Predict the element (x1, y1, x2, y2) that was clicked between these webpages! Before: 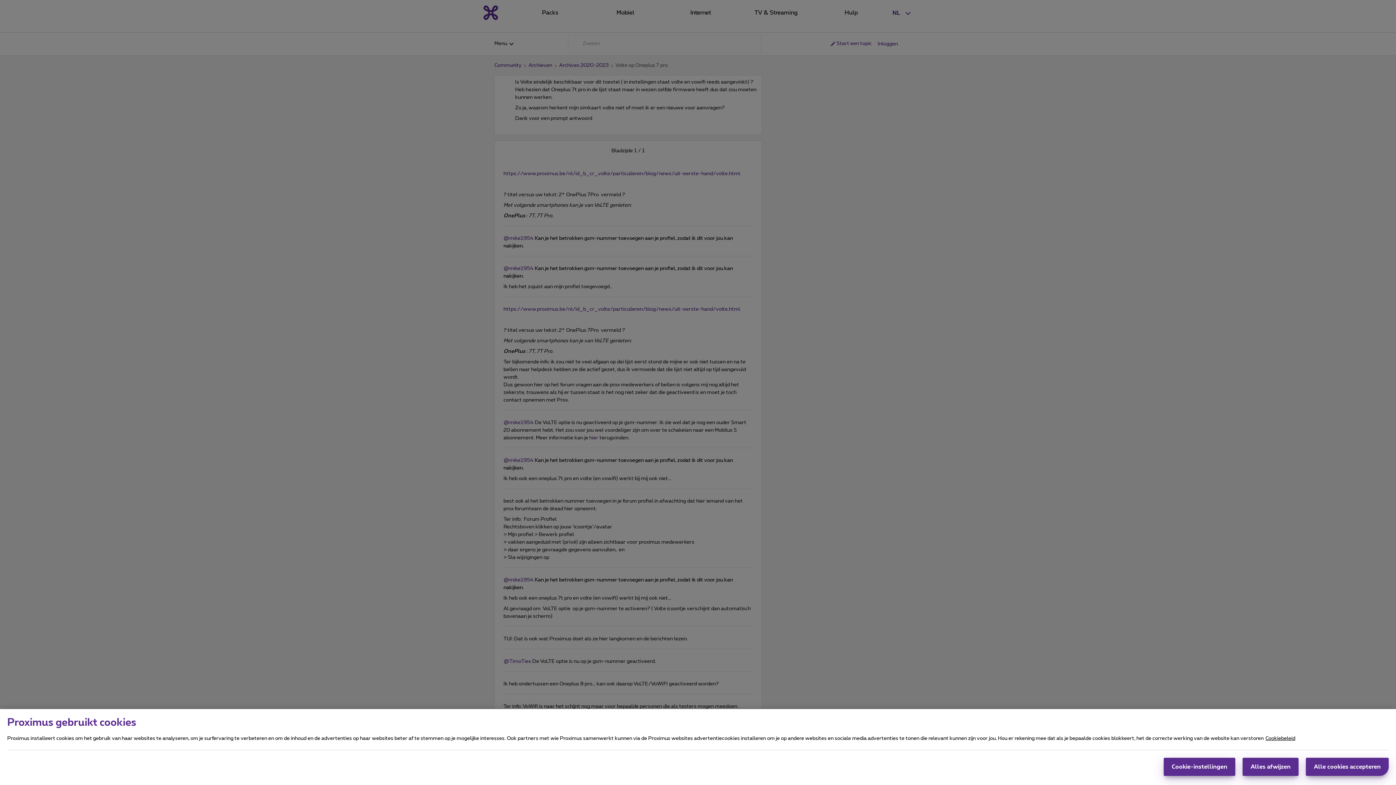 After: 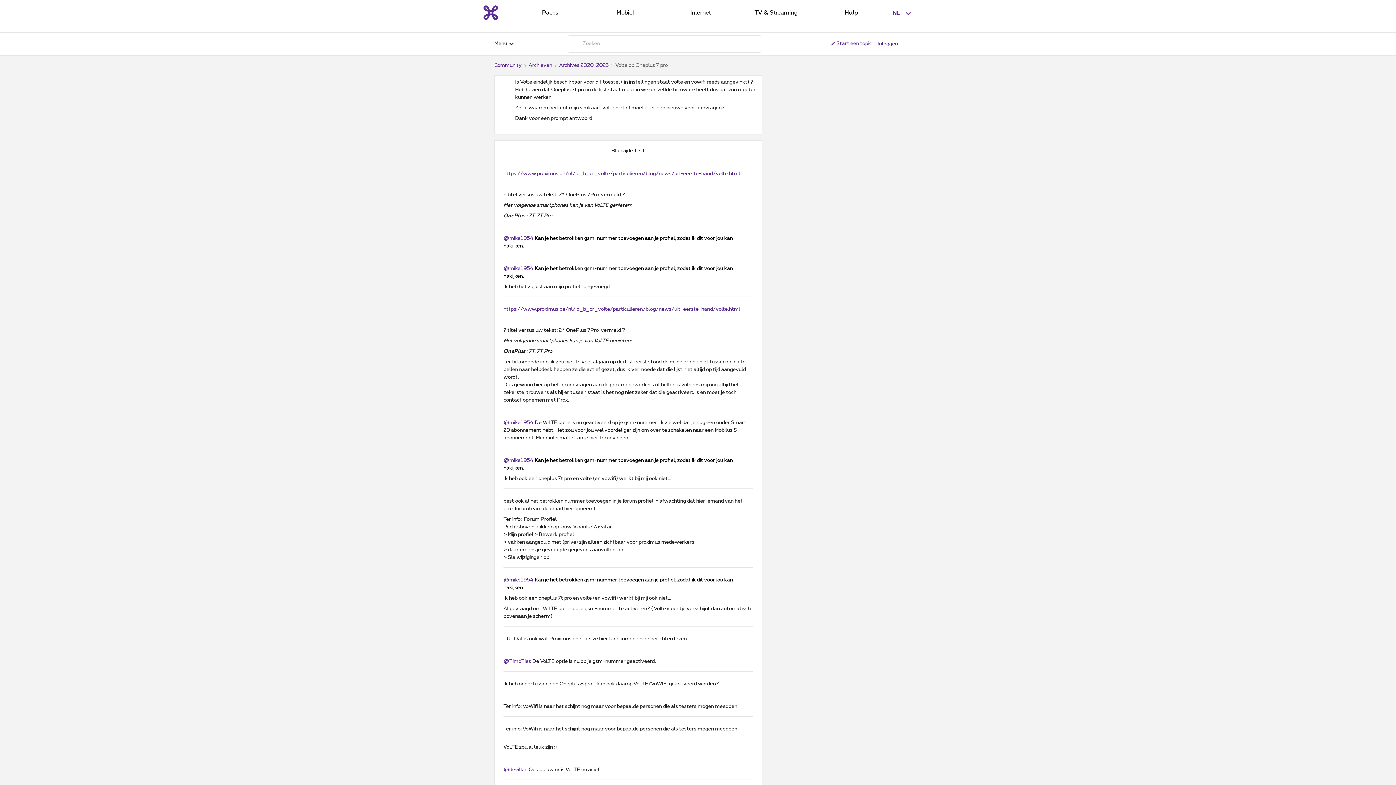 Action: bbox: (1242, 758, 1298, 776) label: Alles afwijzen